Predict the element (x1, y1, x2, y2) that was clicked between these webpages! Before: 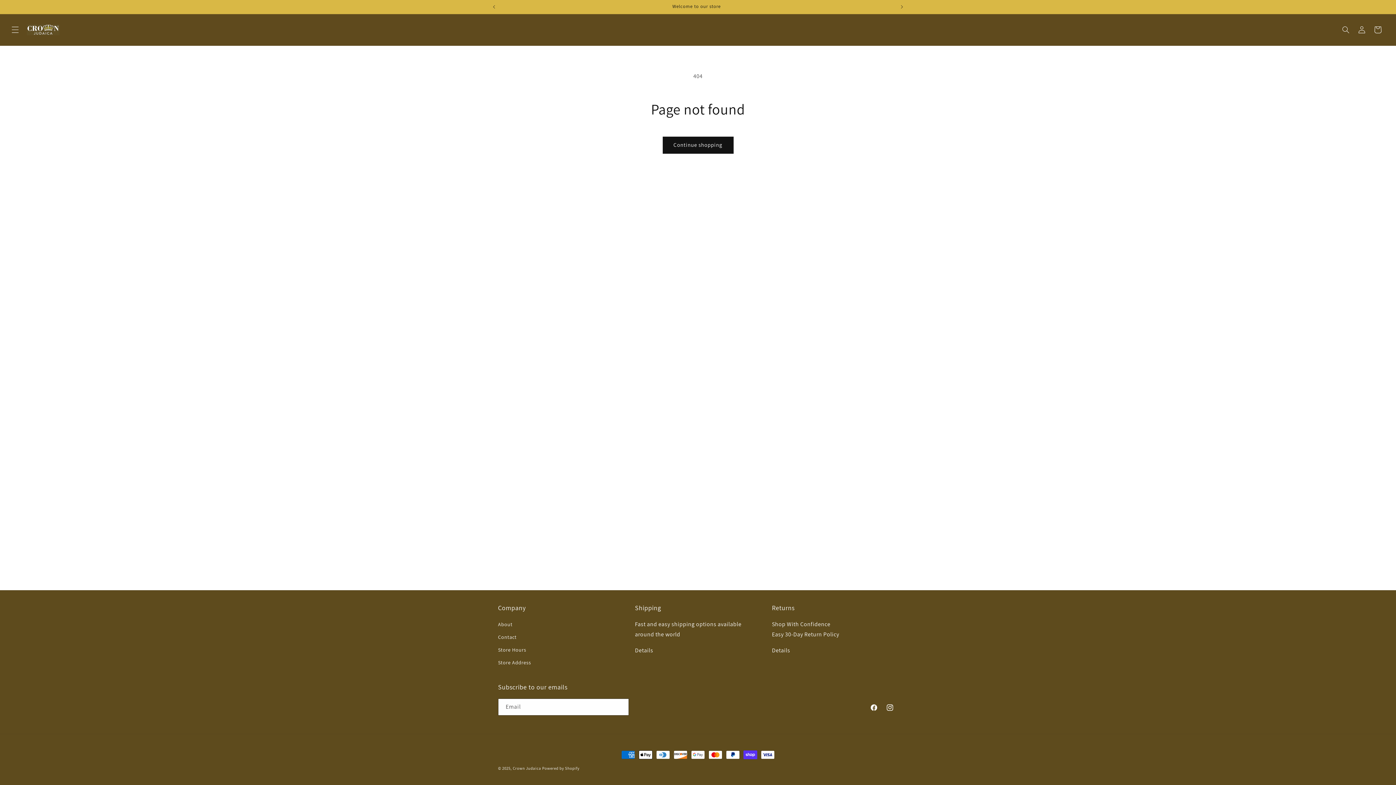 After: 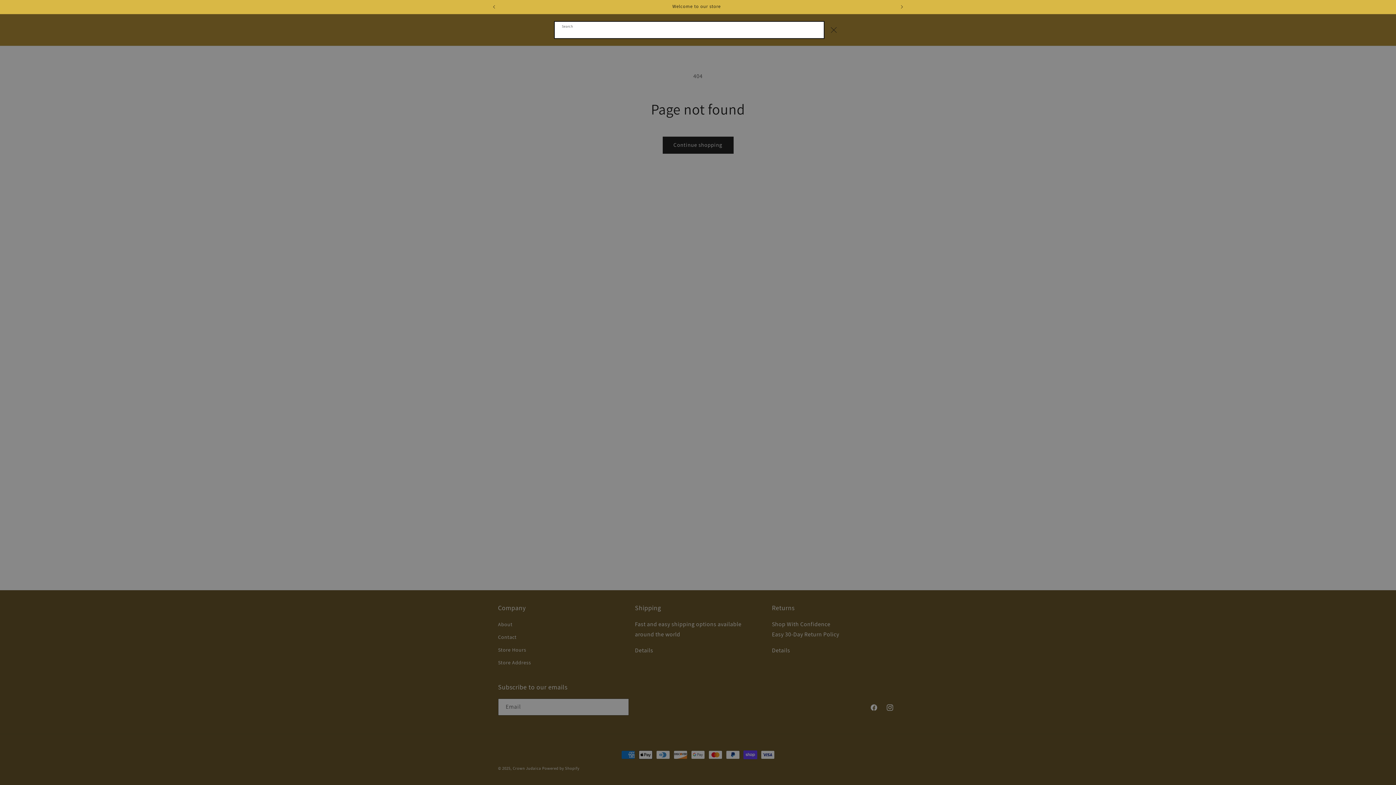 Action: label: Search bbox: (1338, 21, 1354, 37)